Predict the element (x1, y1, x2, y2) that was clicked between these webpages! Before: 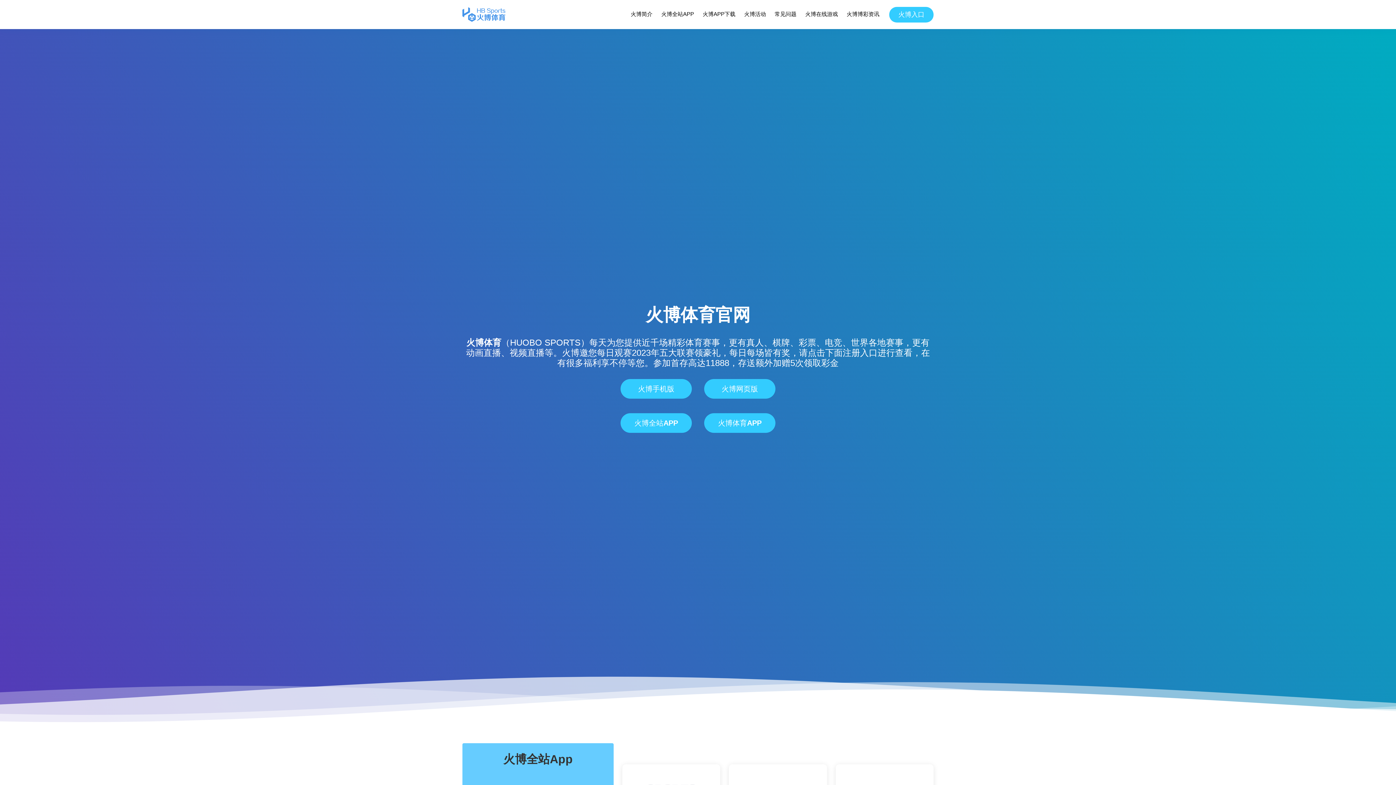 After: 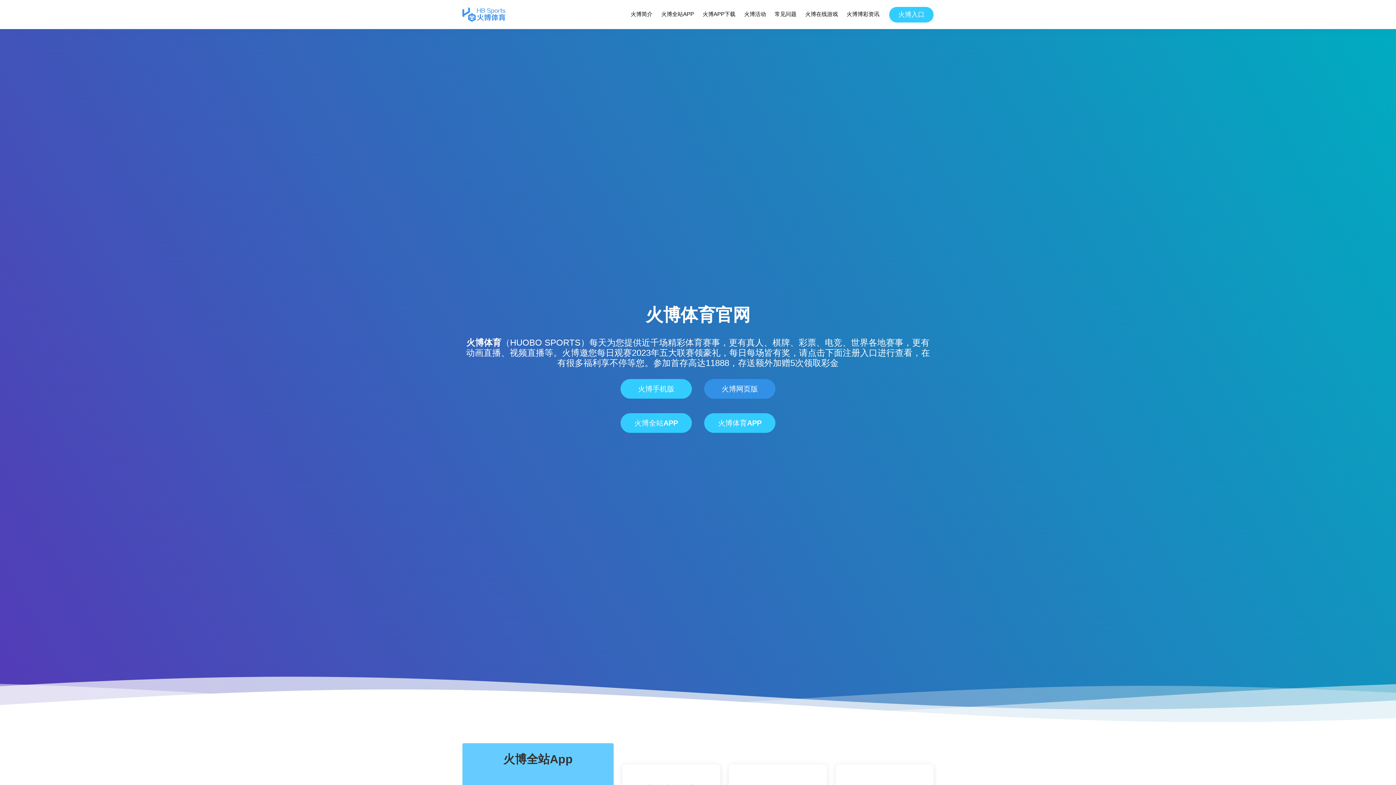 Action: bbox: (704, 379, 775, 398) label: 火博网页版